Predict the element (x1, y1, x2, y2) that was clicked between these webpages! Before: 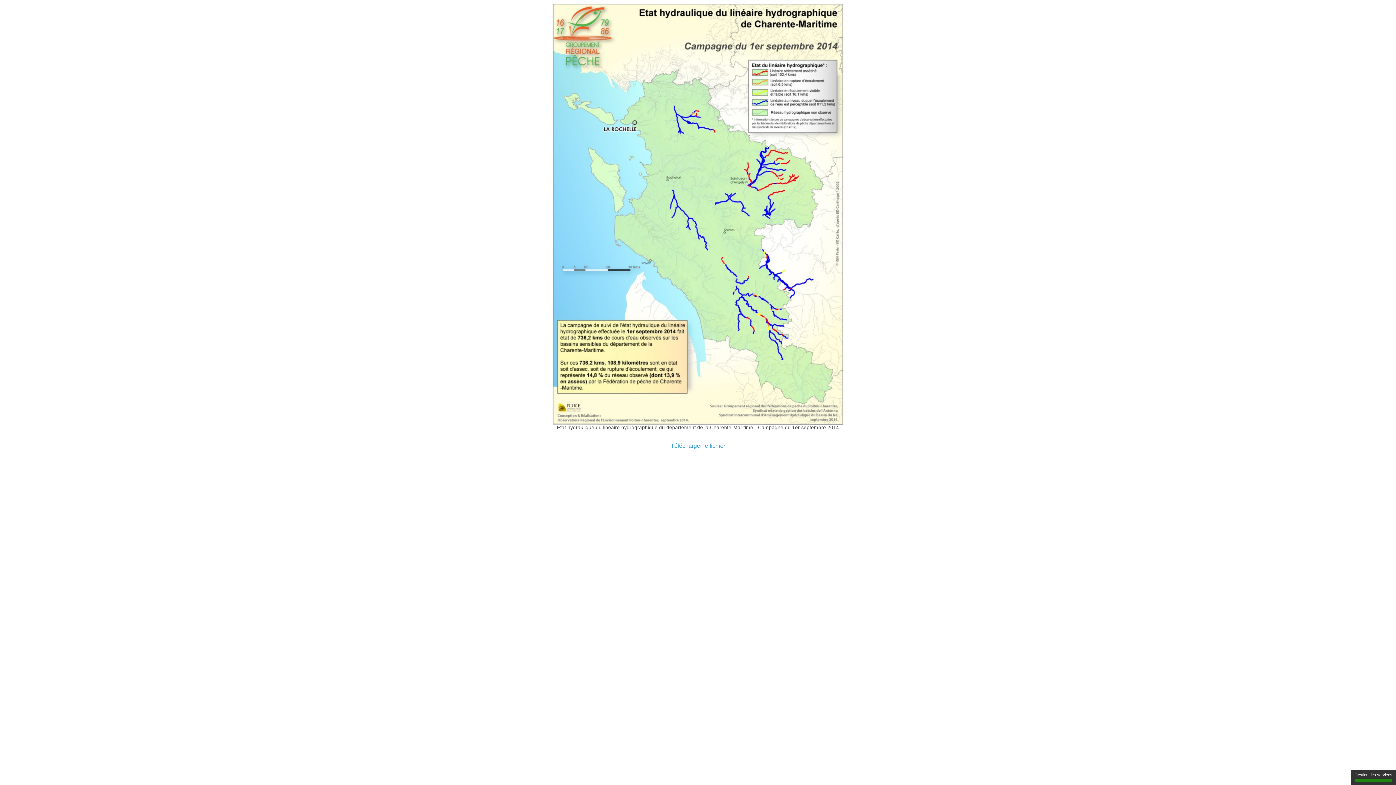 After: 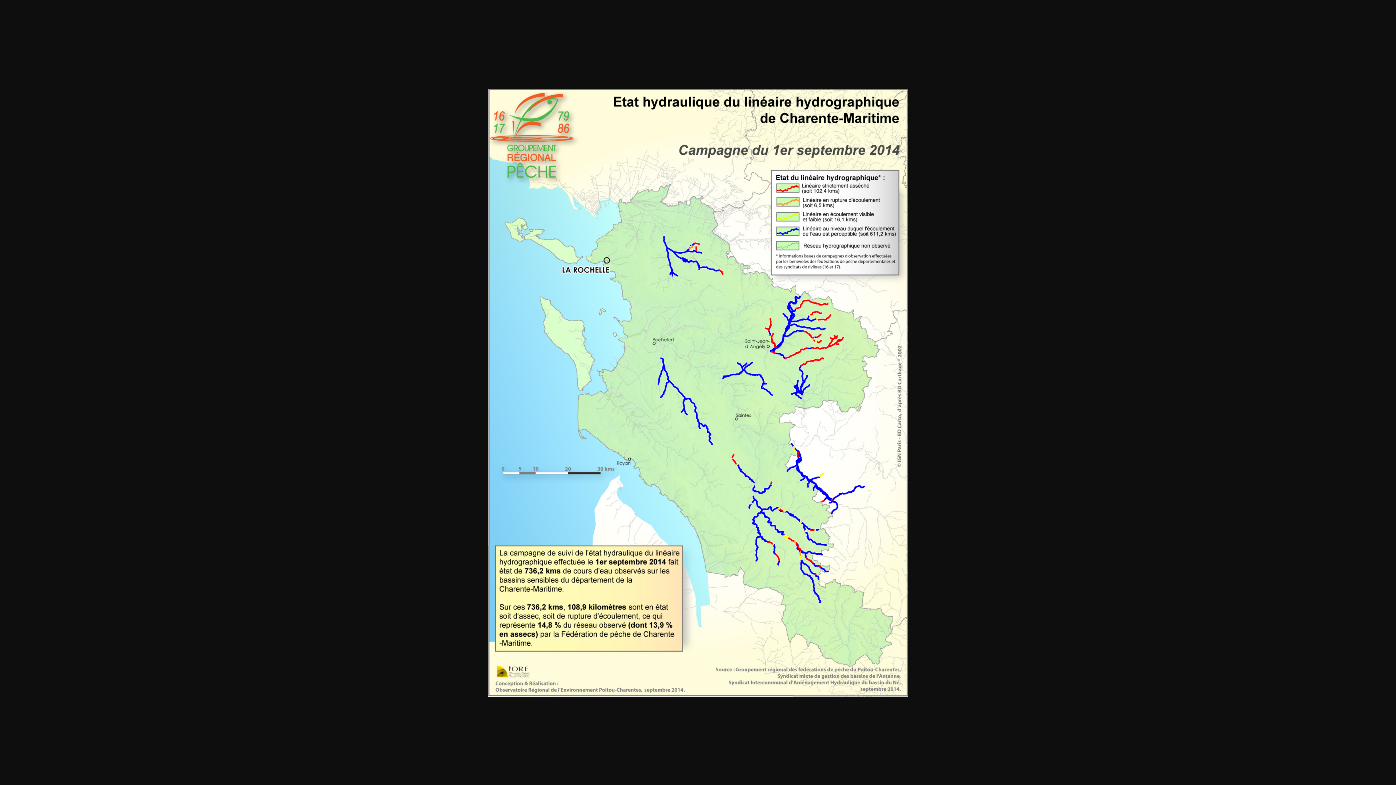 Action: label: Télécharger le fichier bbox: (670, 442, 725, 449)